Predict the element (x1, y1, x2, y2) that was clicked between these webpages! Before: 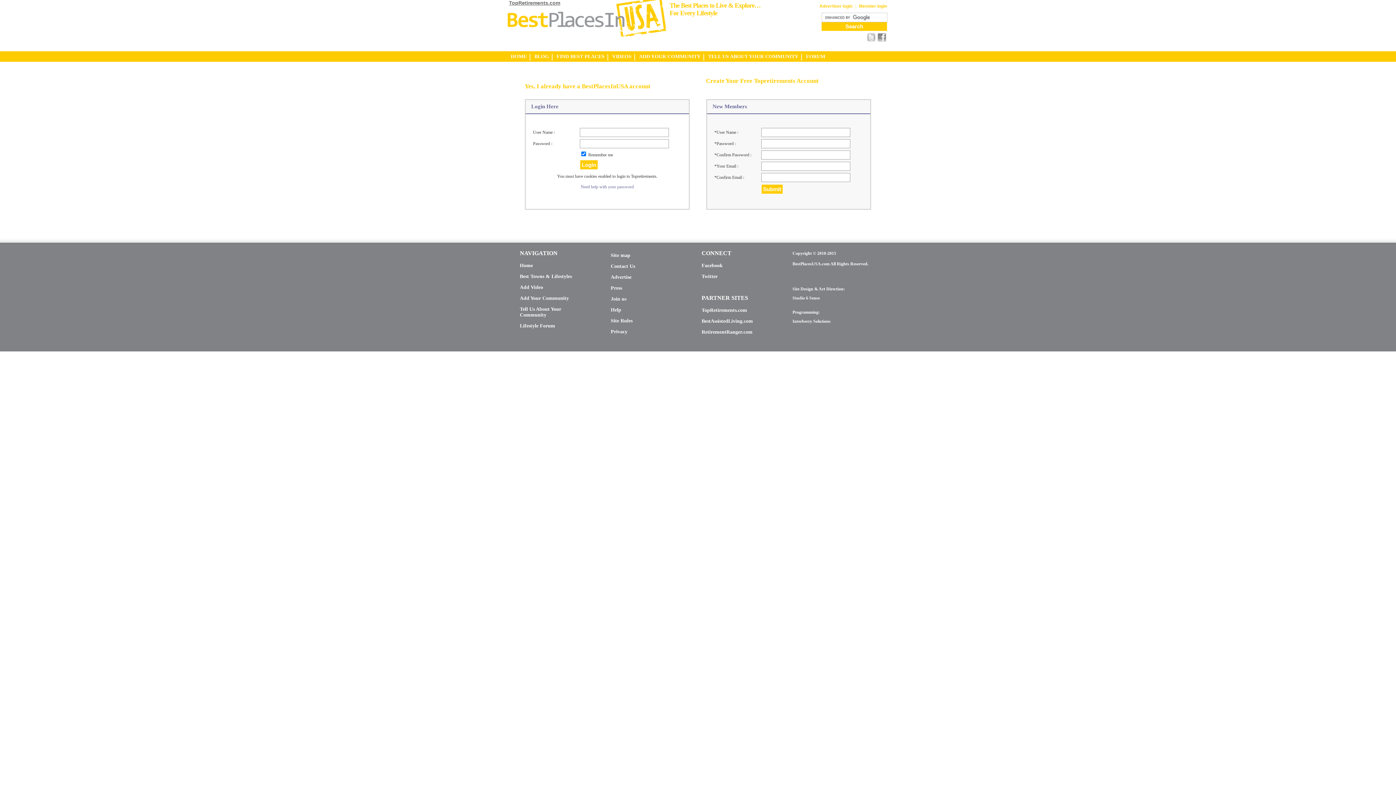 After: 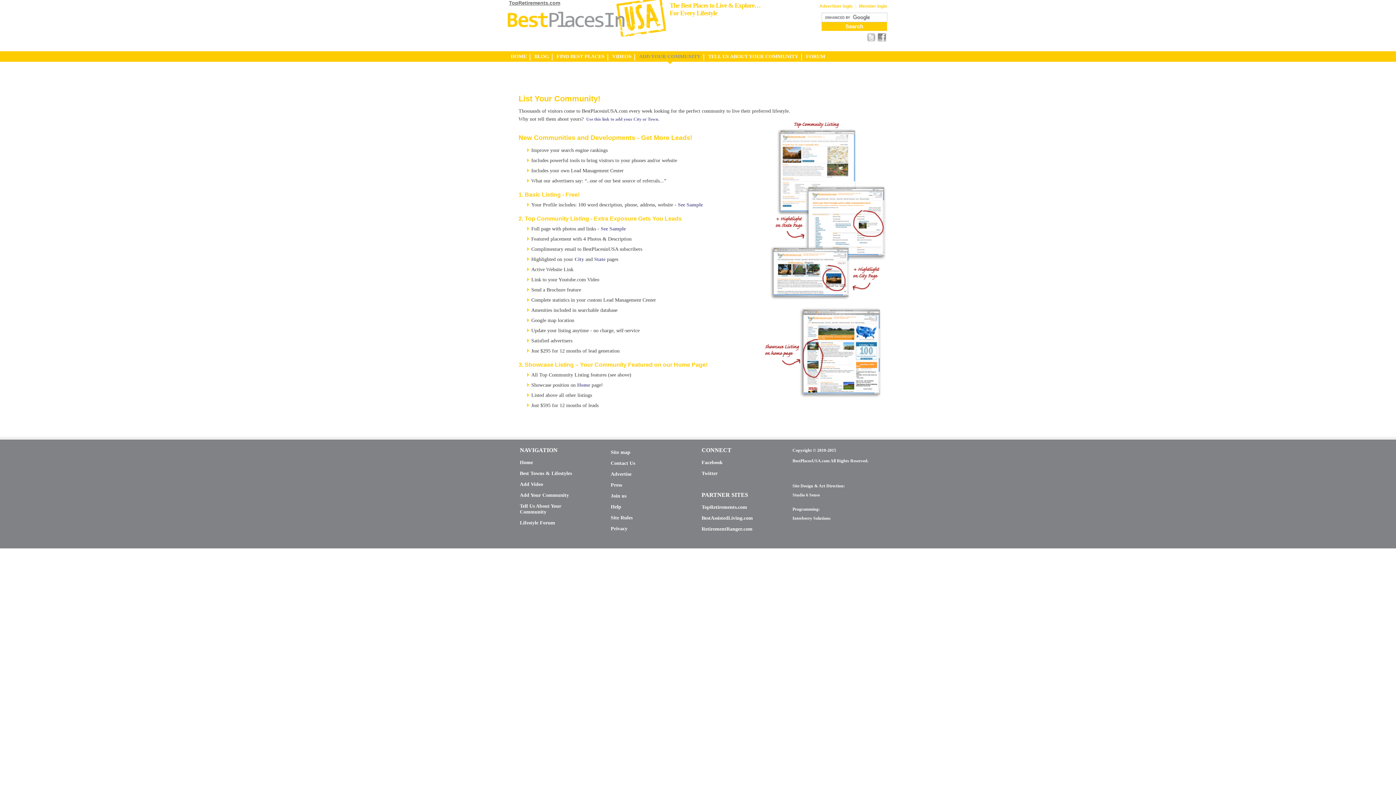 Action: bbox: (636, 51, 704, 64) label: ADD YOUR COMMUNITY